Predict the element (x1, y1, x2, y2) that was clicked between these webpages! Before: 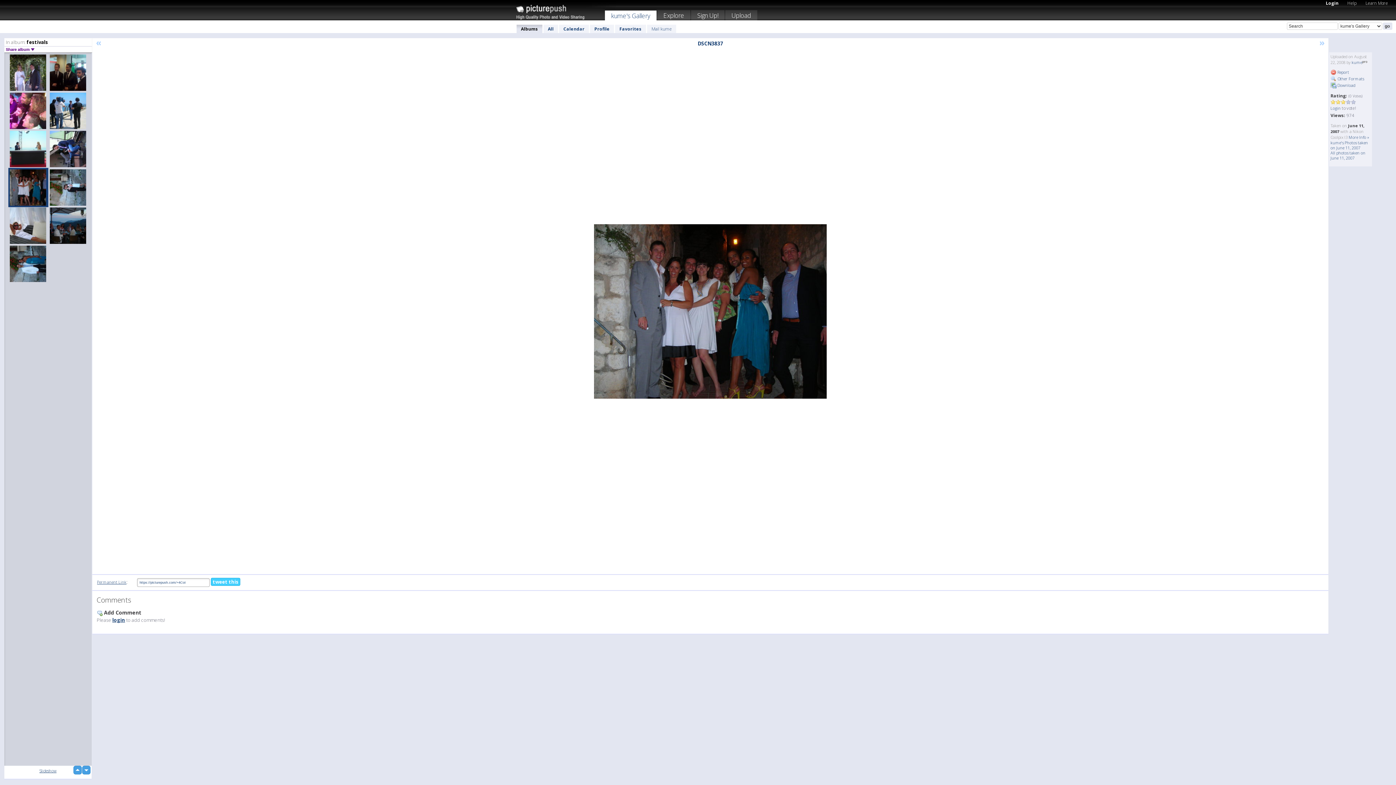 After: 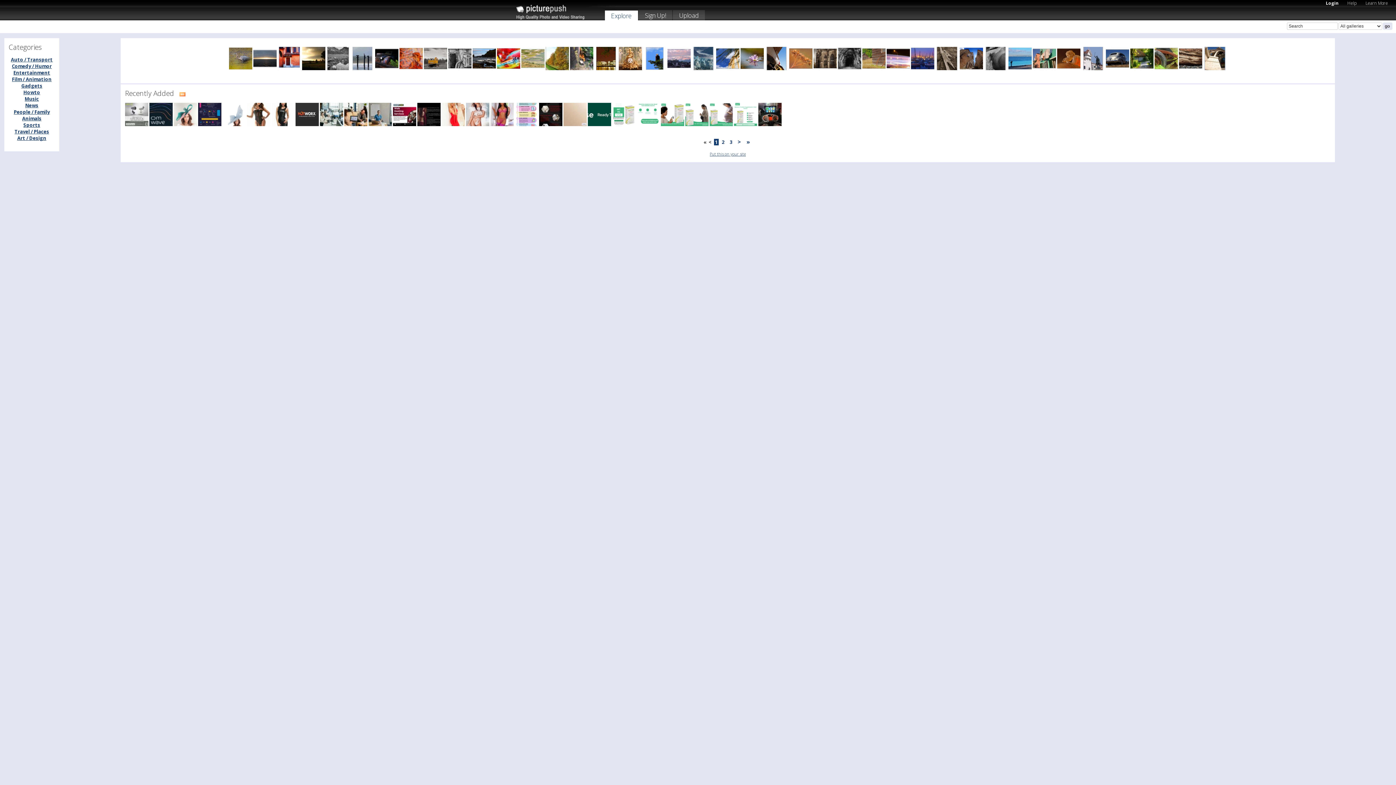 Action: label: Explore bbox: (657, 10, 690, 22)